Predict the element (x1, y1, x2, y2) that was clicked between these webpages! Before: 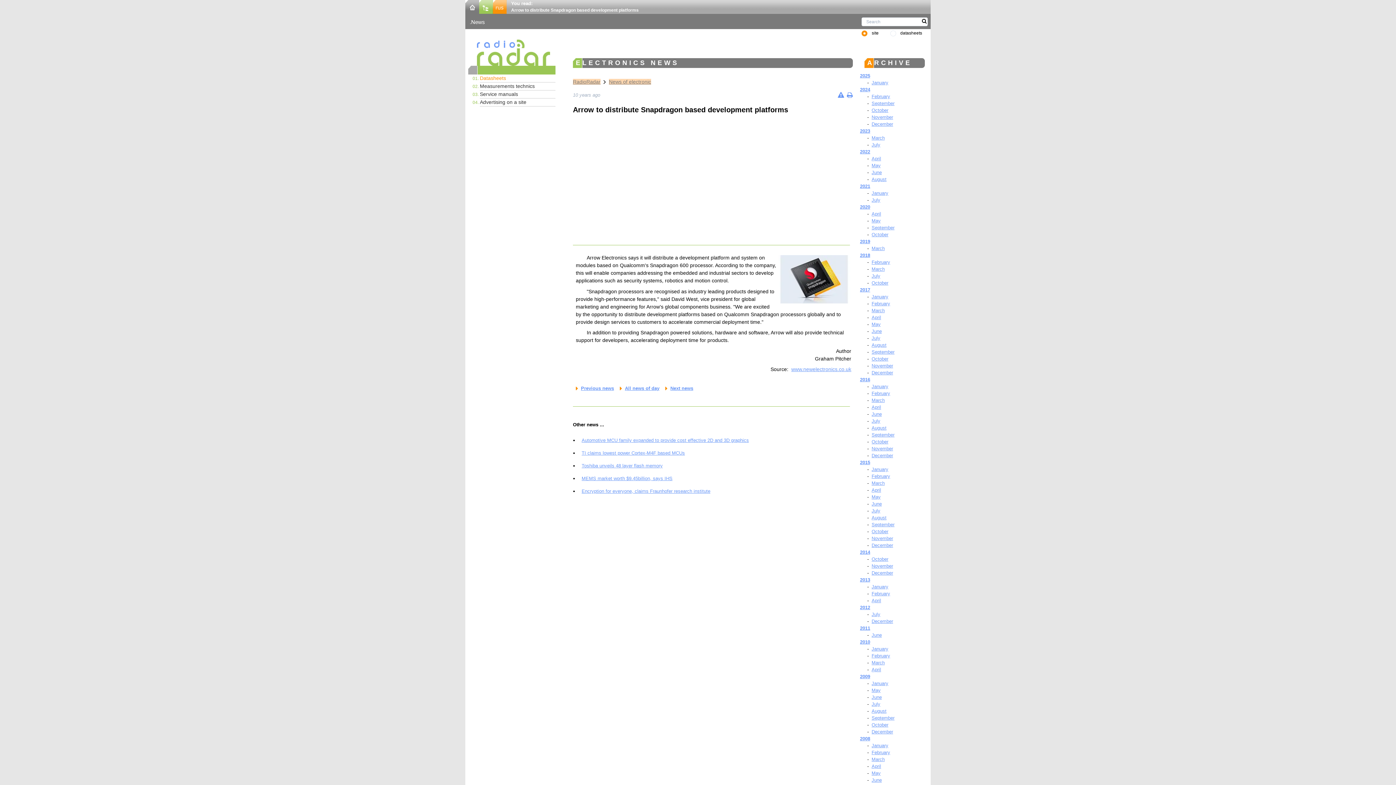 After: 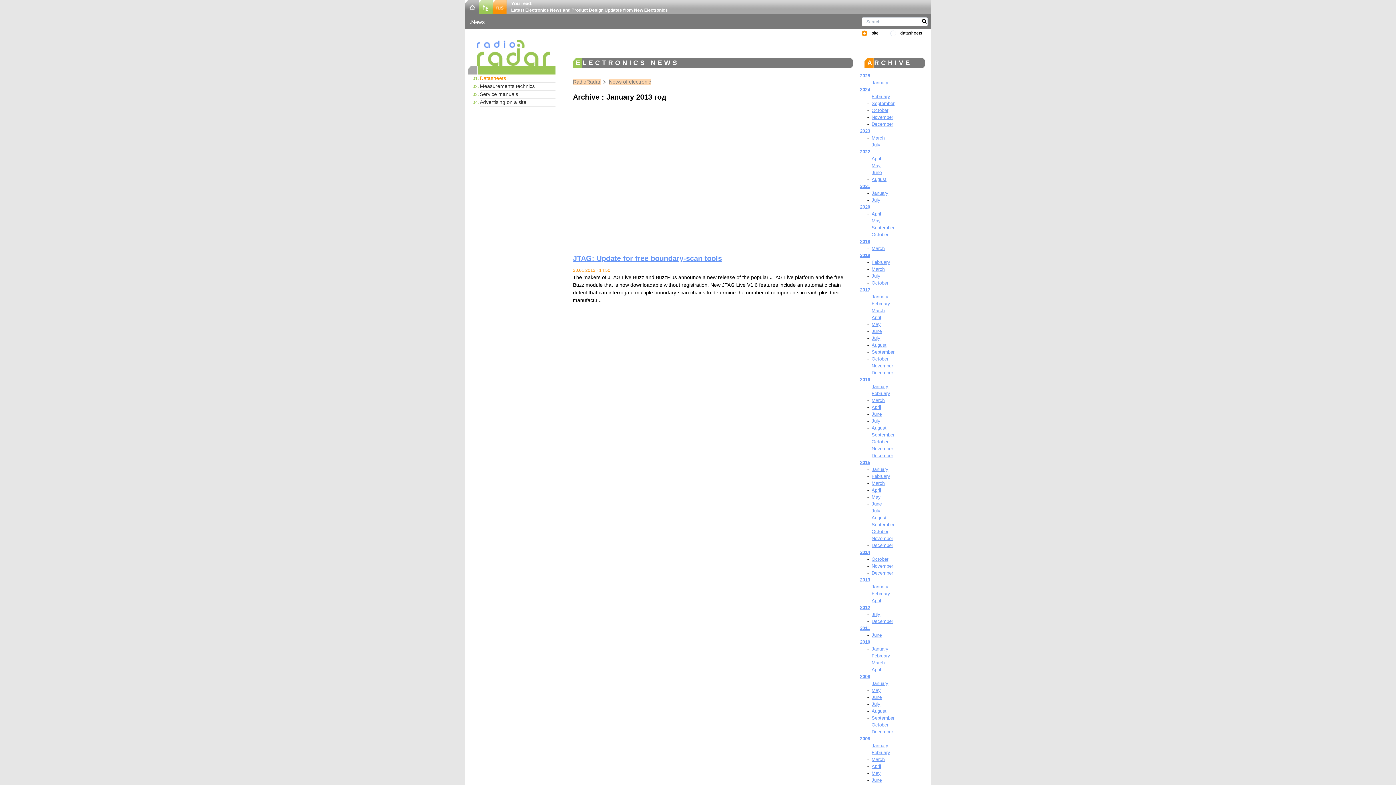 Action: bbox: (871, 584, 888, 589) label: January